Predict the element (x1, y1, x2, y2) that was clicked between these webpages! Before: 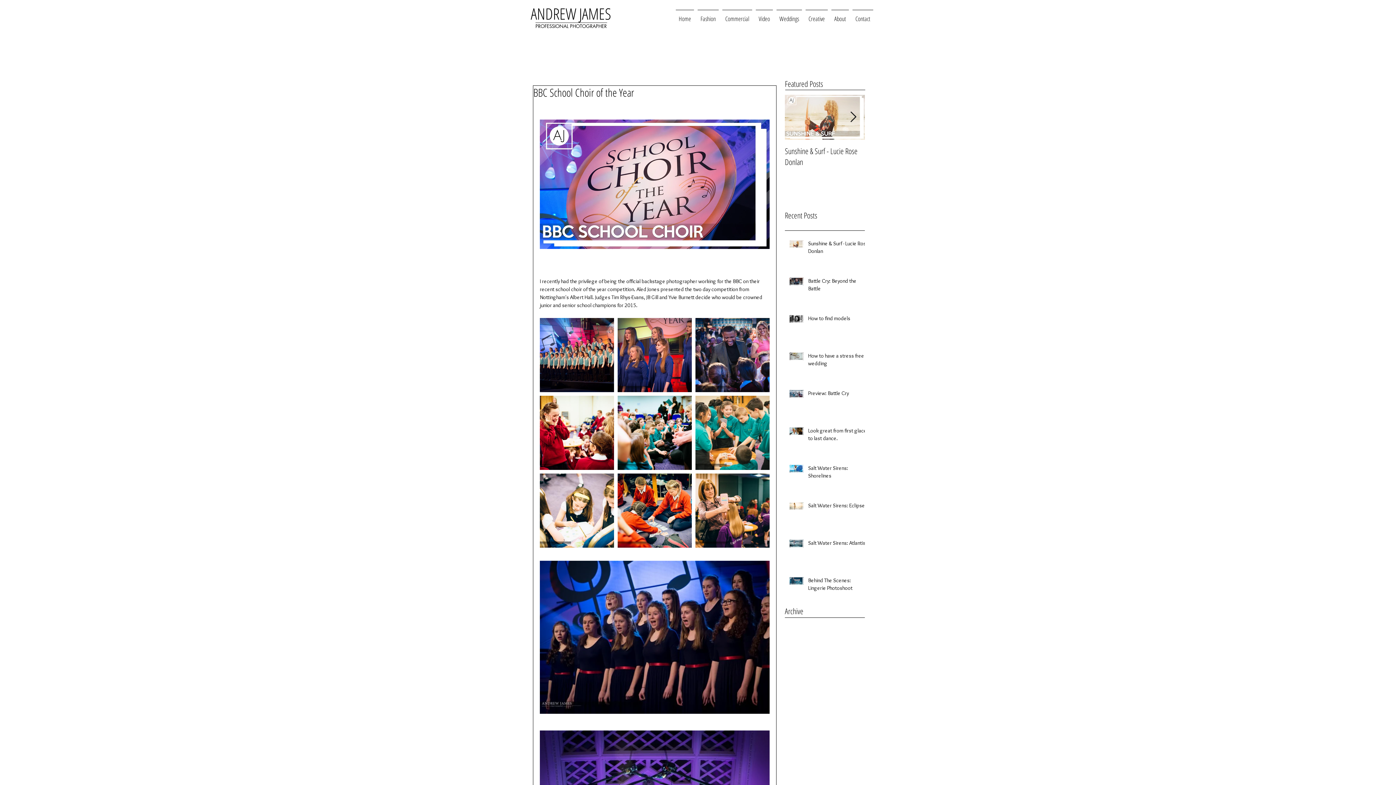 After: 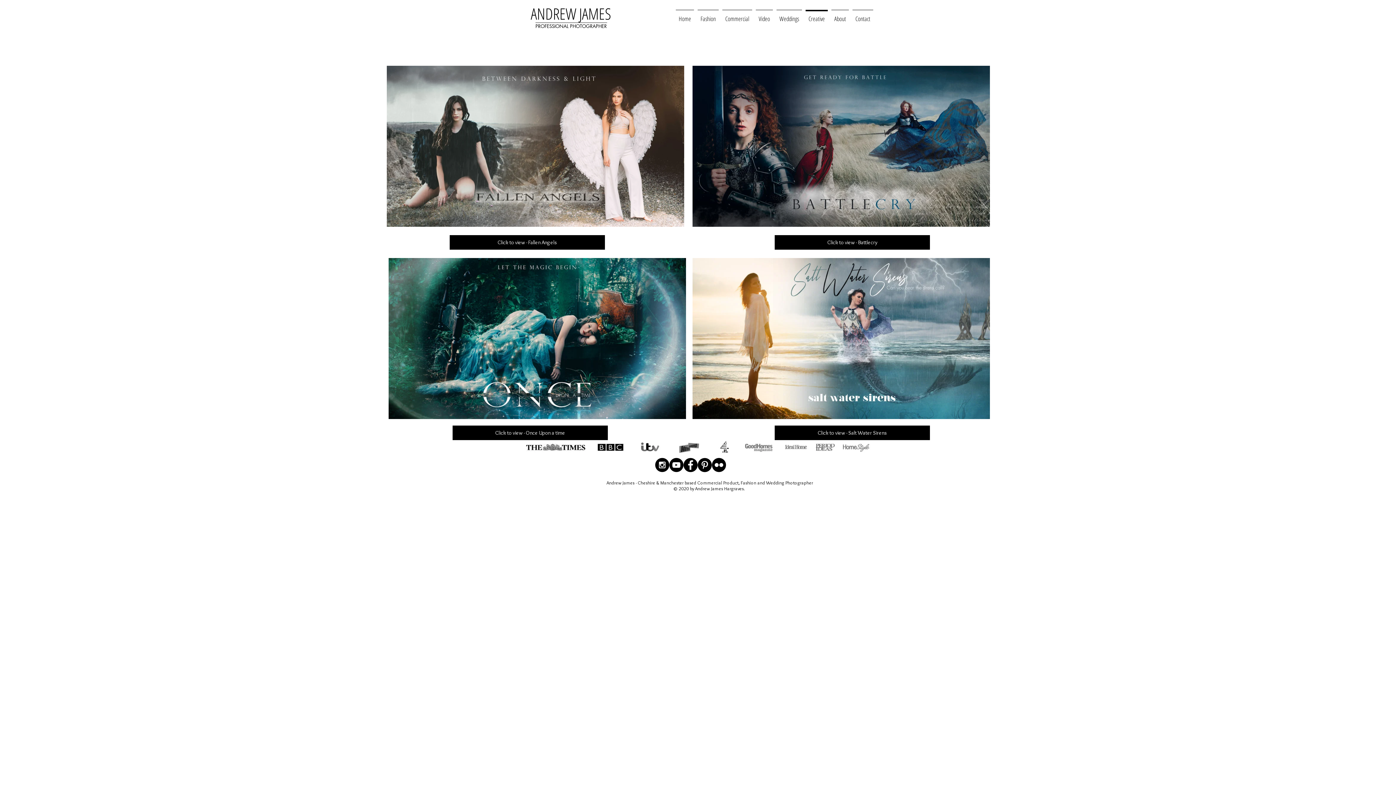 Action: bbox: (804, 9, 829, 21) label: Creative